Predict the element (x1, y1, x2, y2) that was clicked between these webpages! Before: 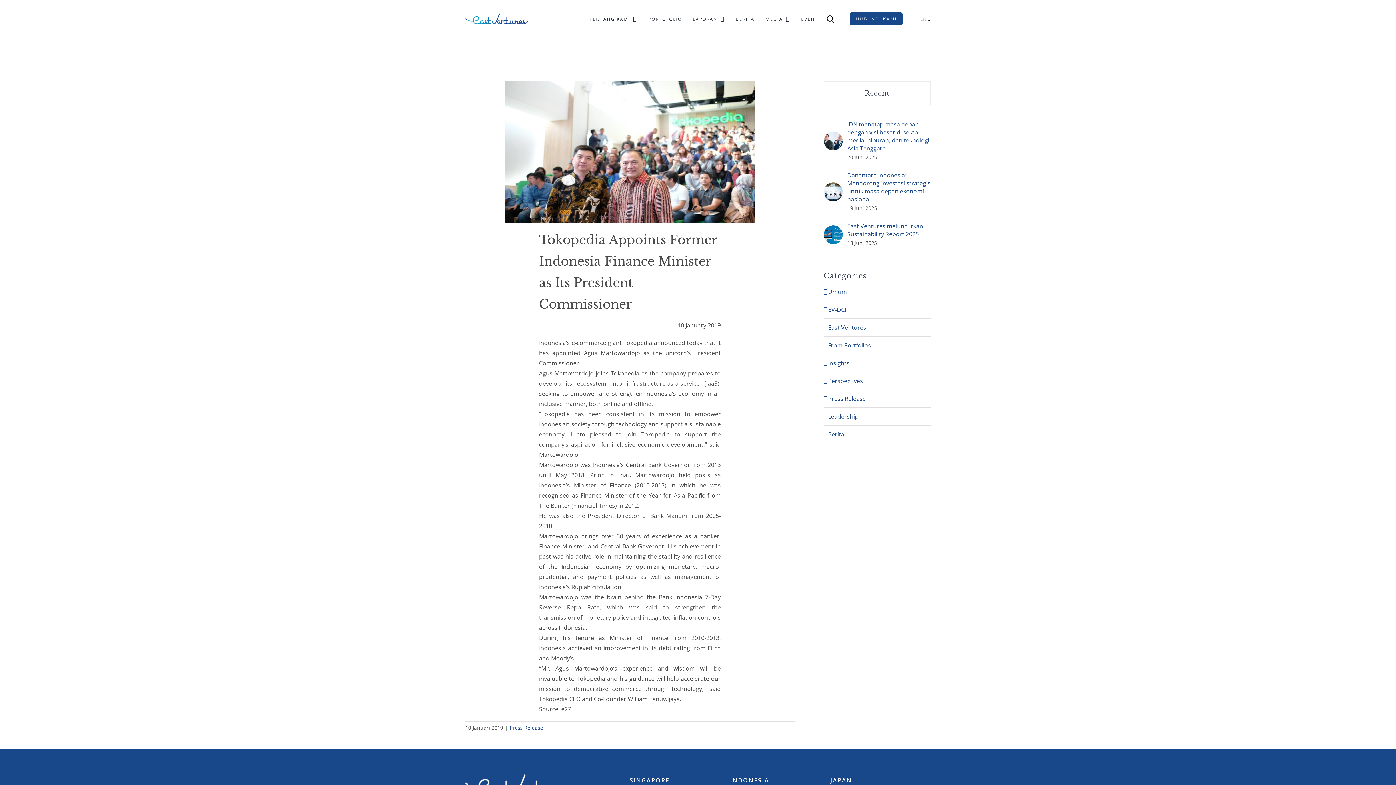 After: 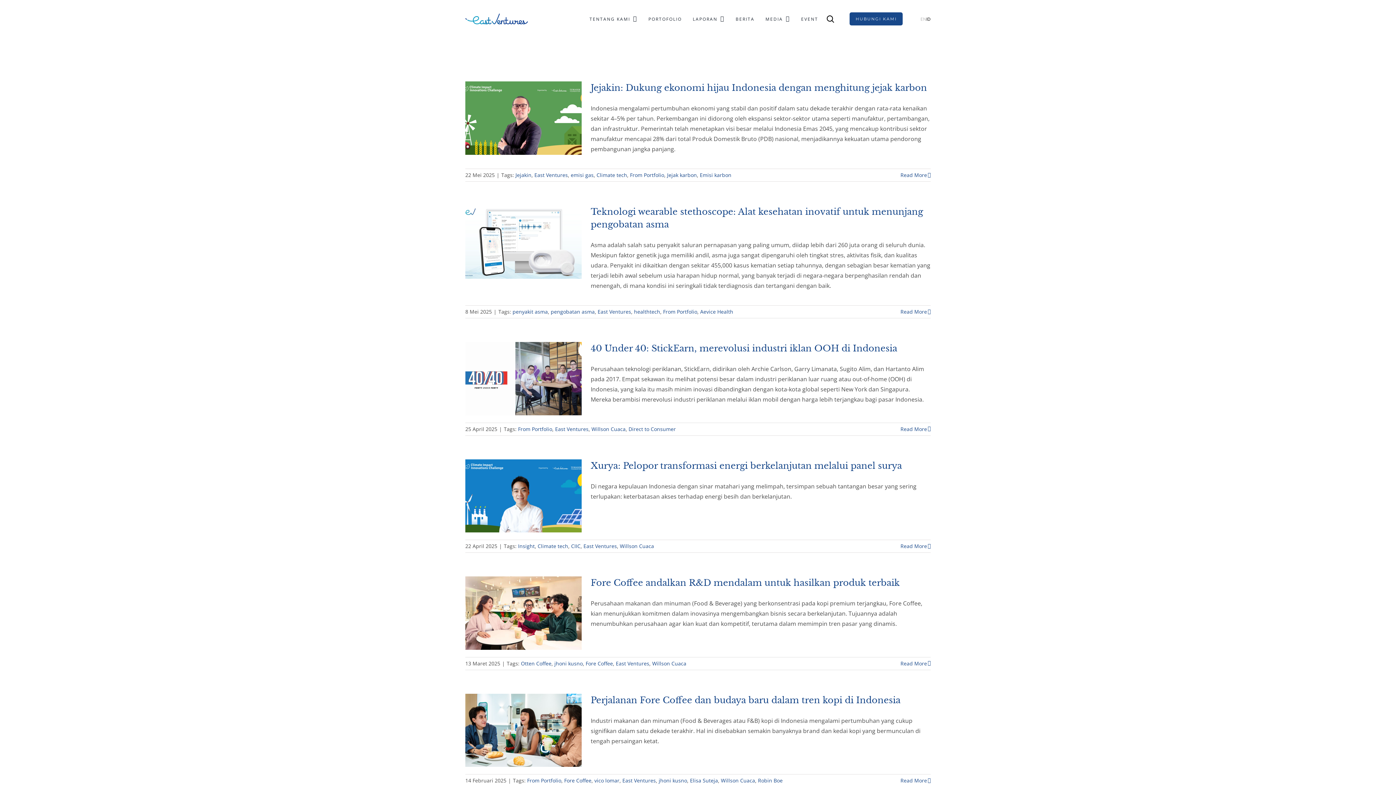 Action: label: From Portfolios bbox: (828, 340, 927, 350)